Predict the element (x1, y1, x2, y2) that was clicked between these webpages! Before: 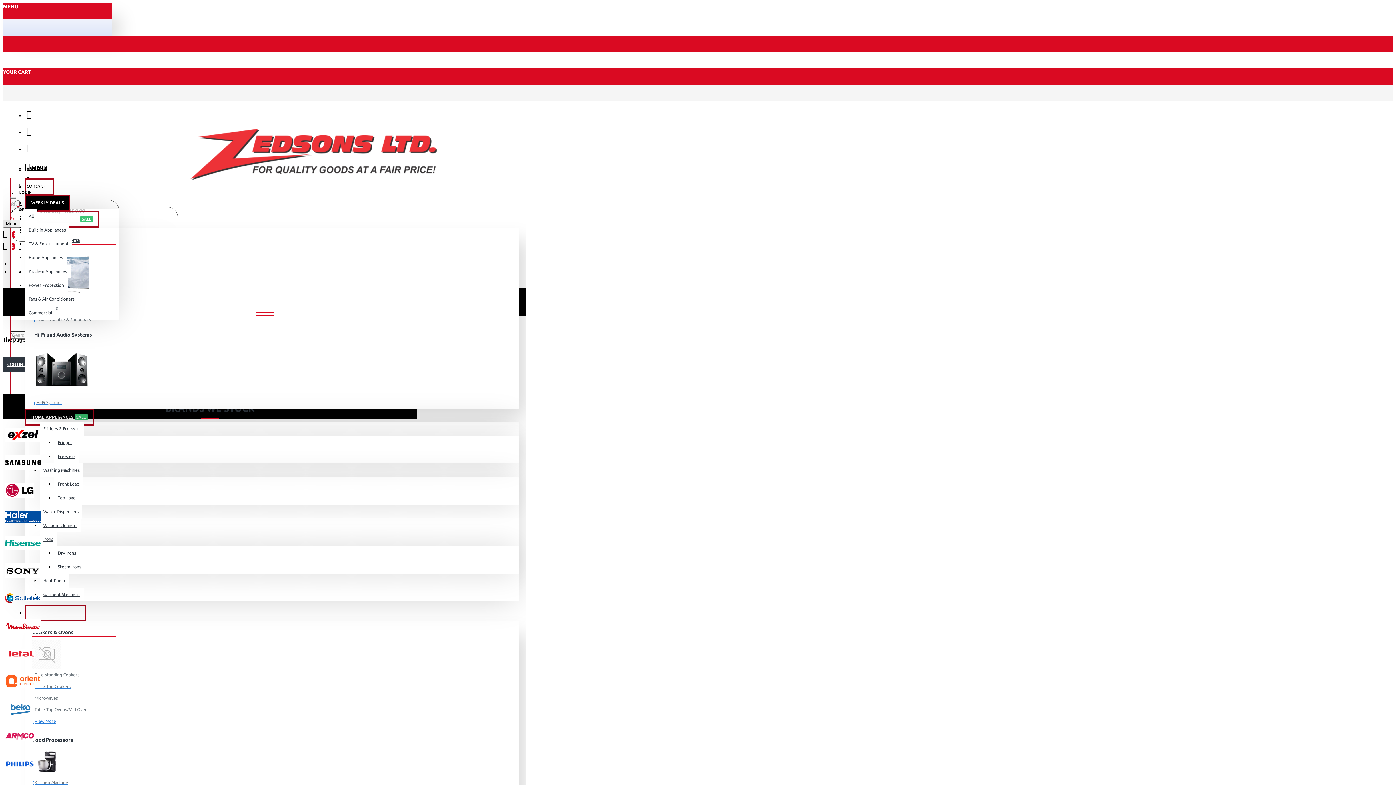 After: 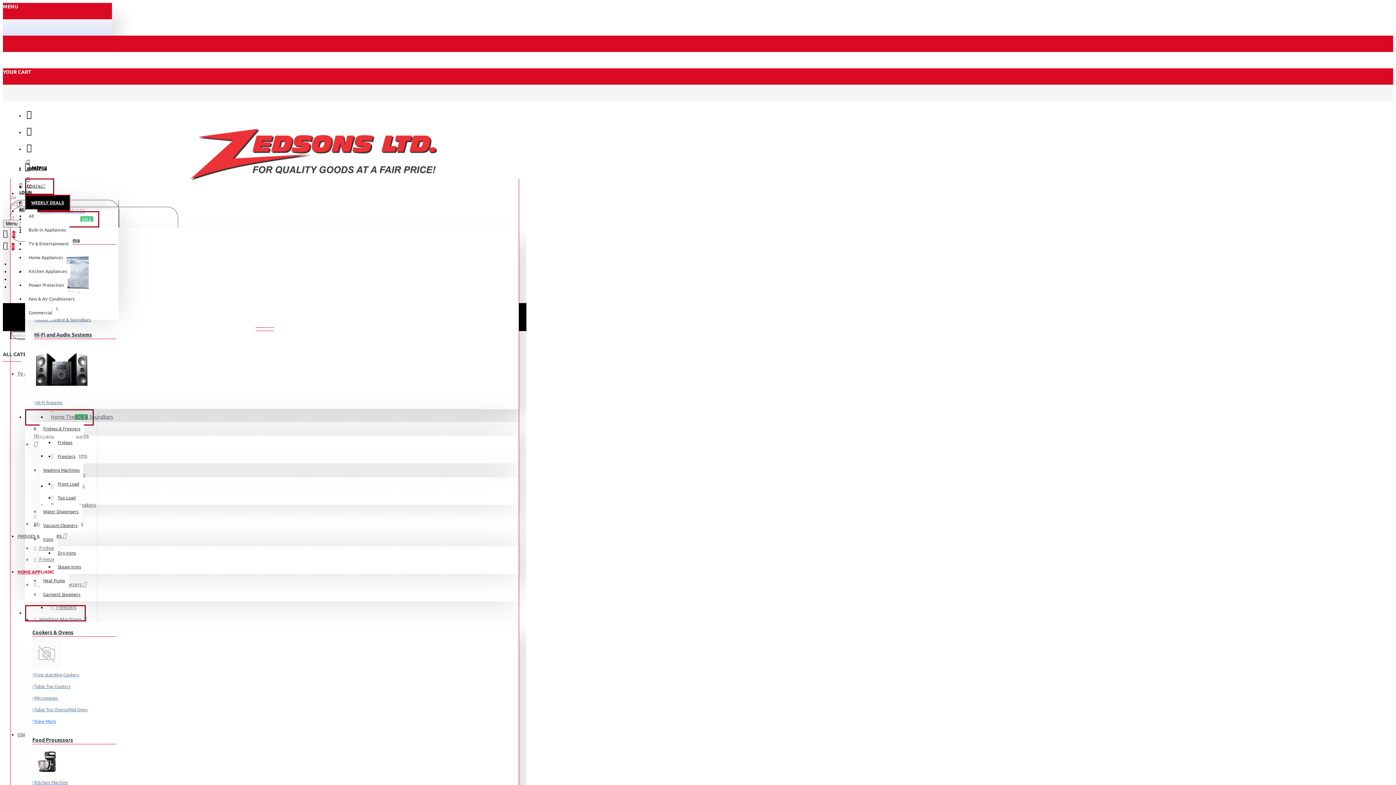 Action: label: Dry Irons bbox: (54, 546, 79, 560)